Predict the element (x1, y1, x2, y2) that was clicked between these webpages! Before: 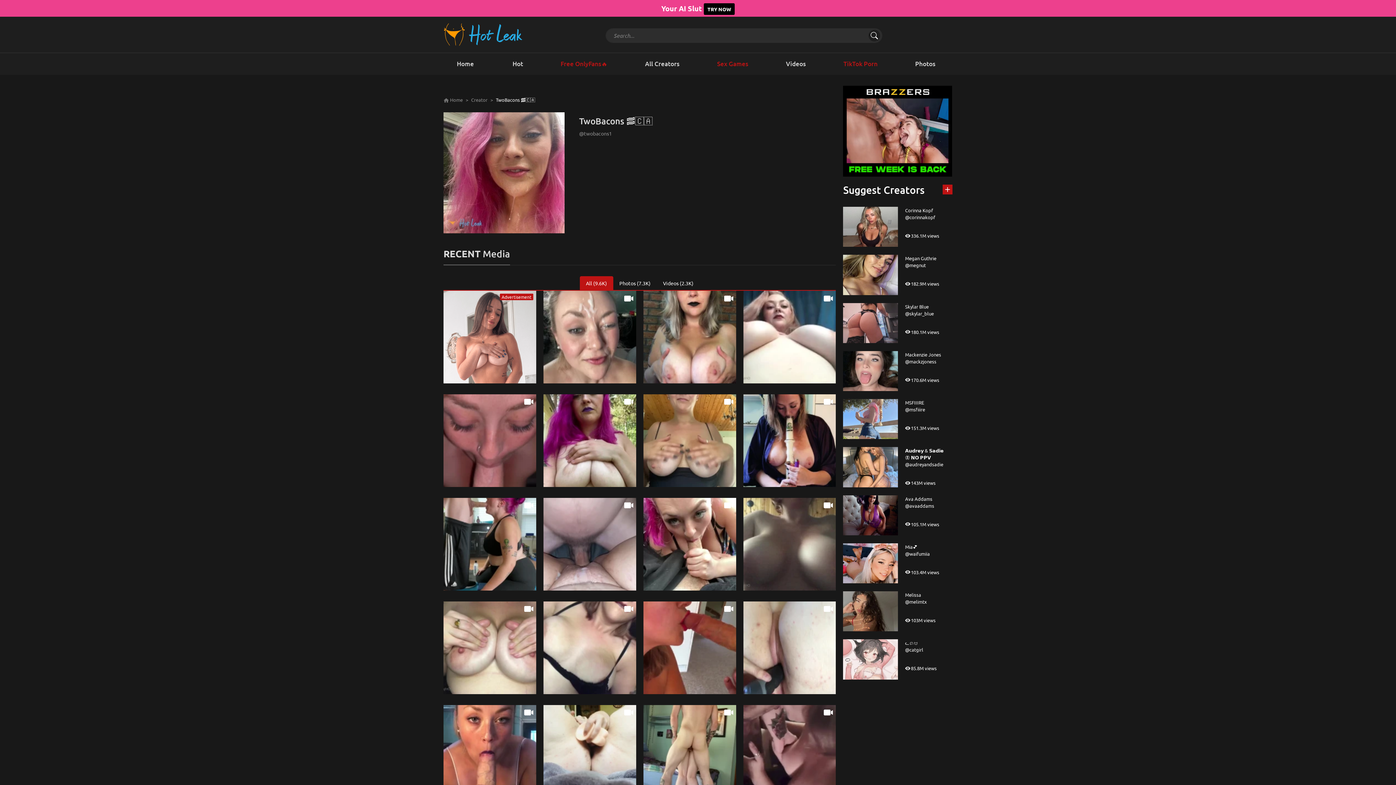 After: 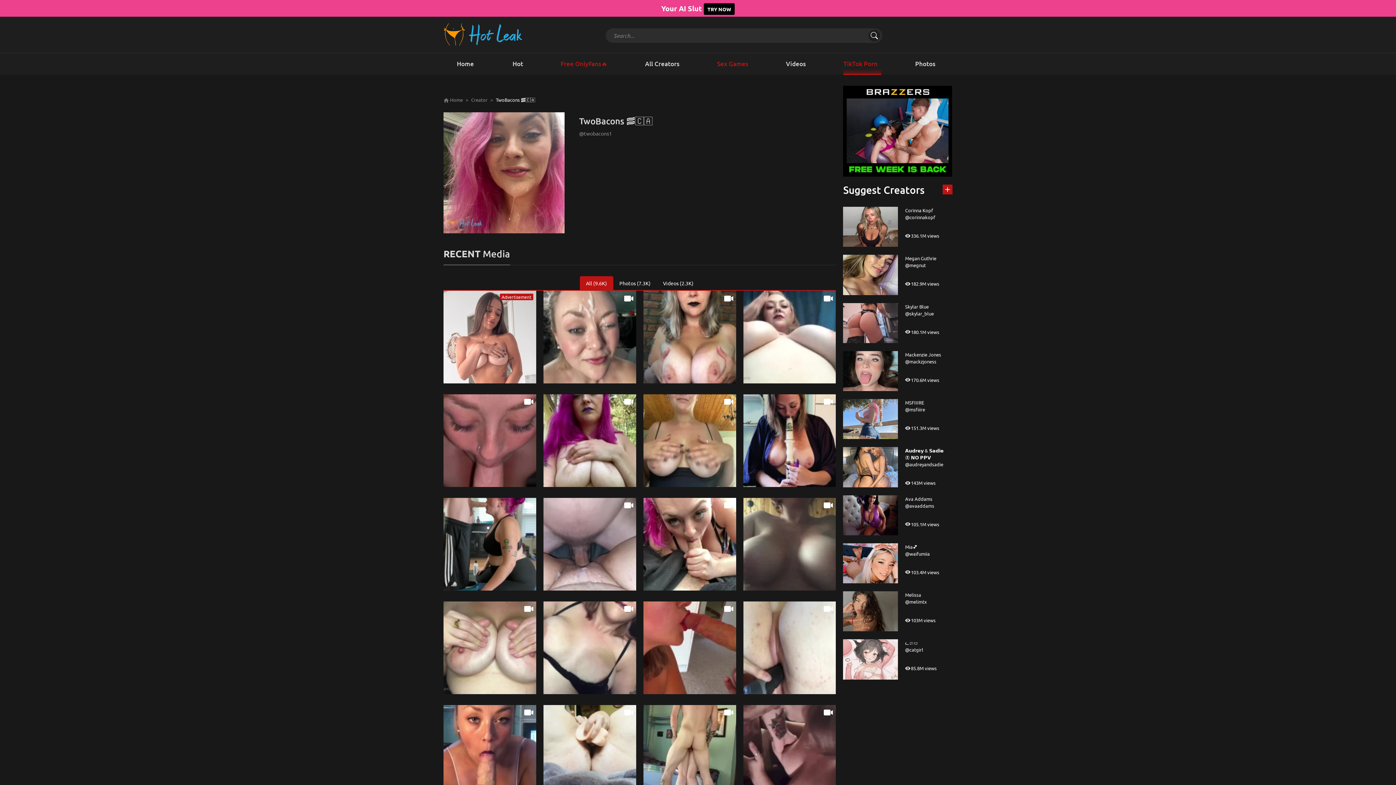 Action: label: TikTok Porn bbox: (843, 53, 881, 74)